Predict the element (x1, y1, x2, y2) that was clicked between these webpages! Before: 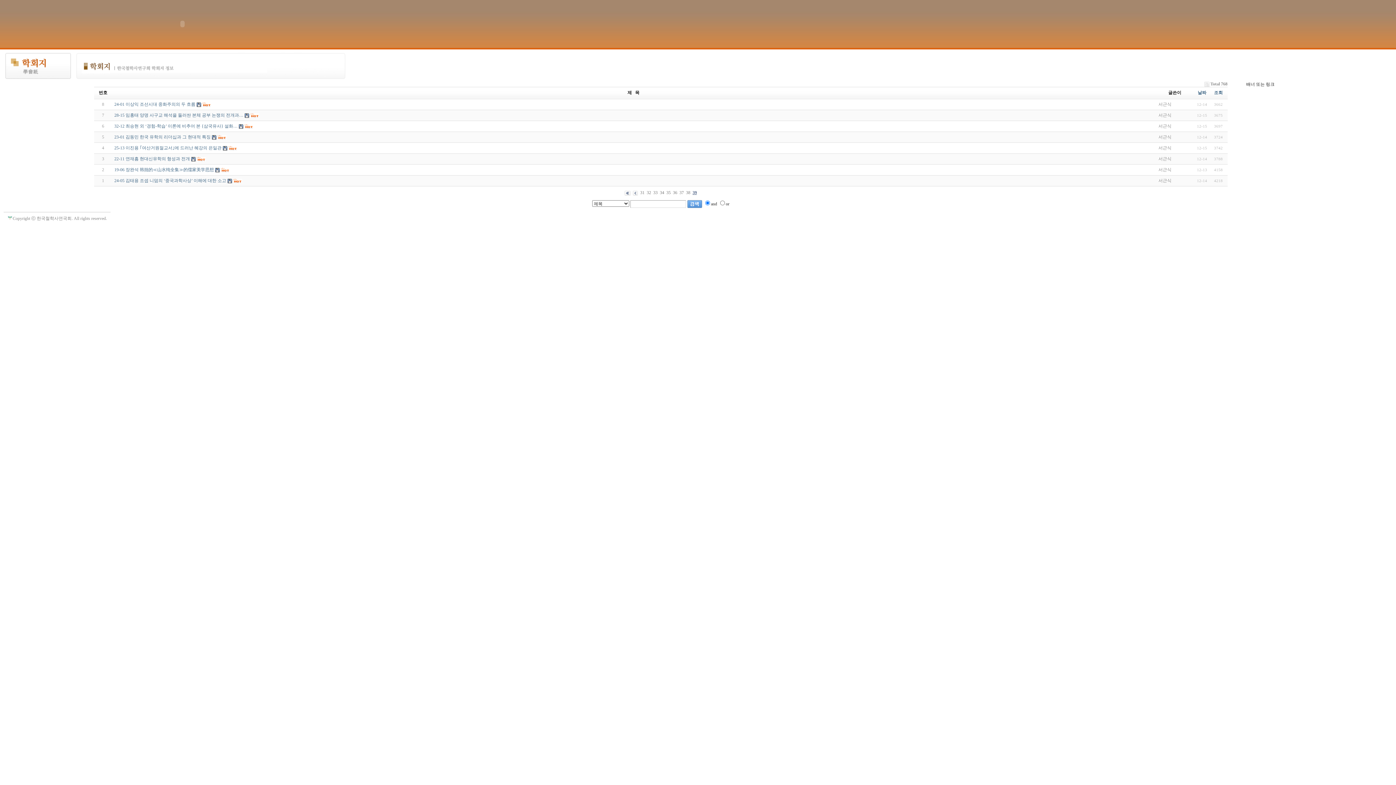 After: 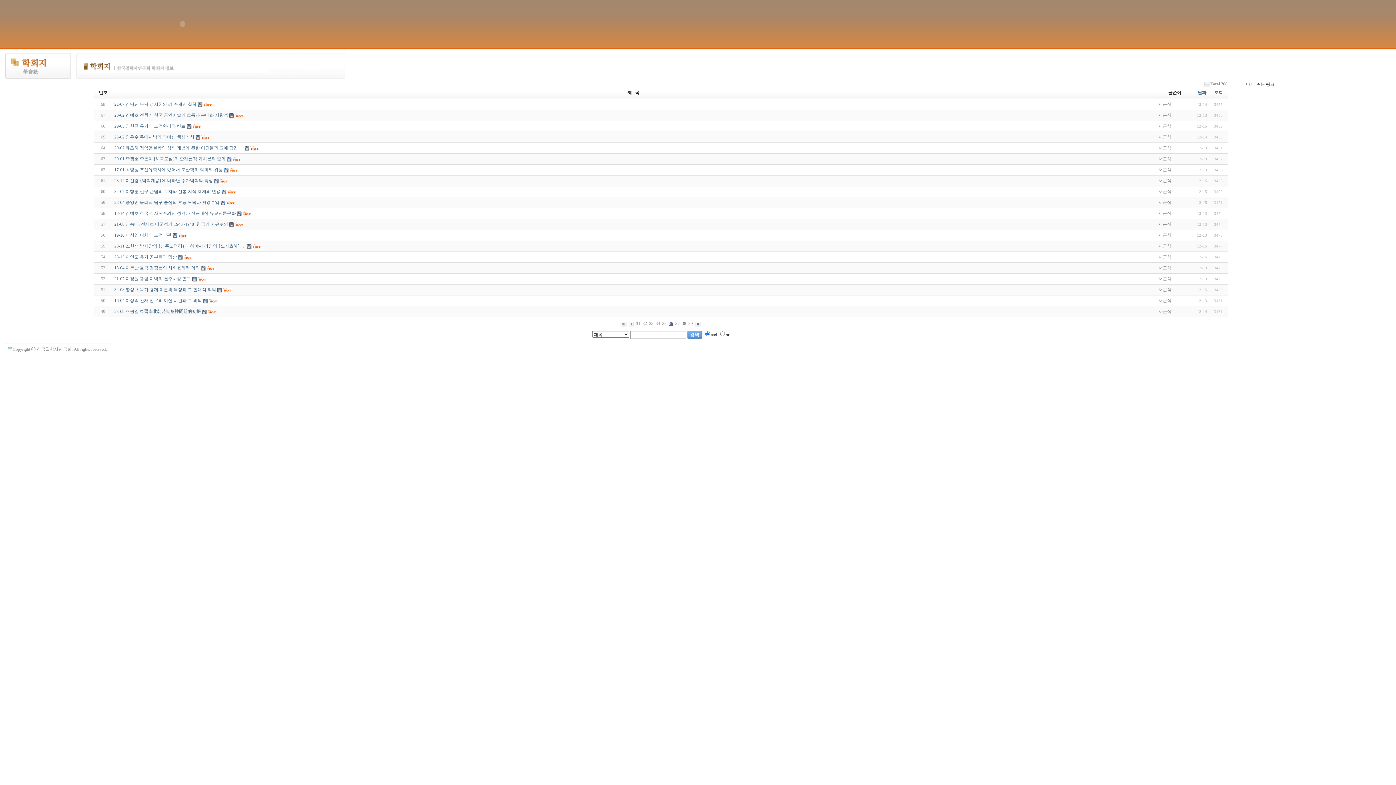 Action: label: 36 bbox: (673, 190, 677, 195)